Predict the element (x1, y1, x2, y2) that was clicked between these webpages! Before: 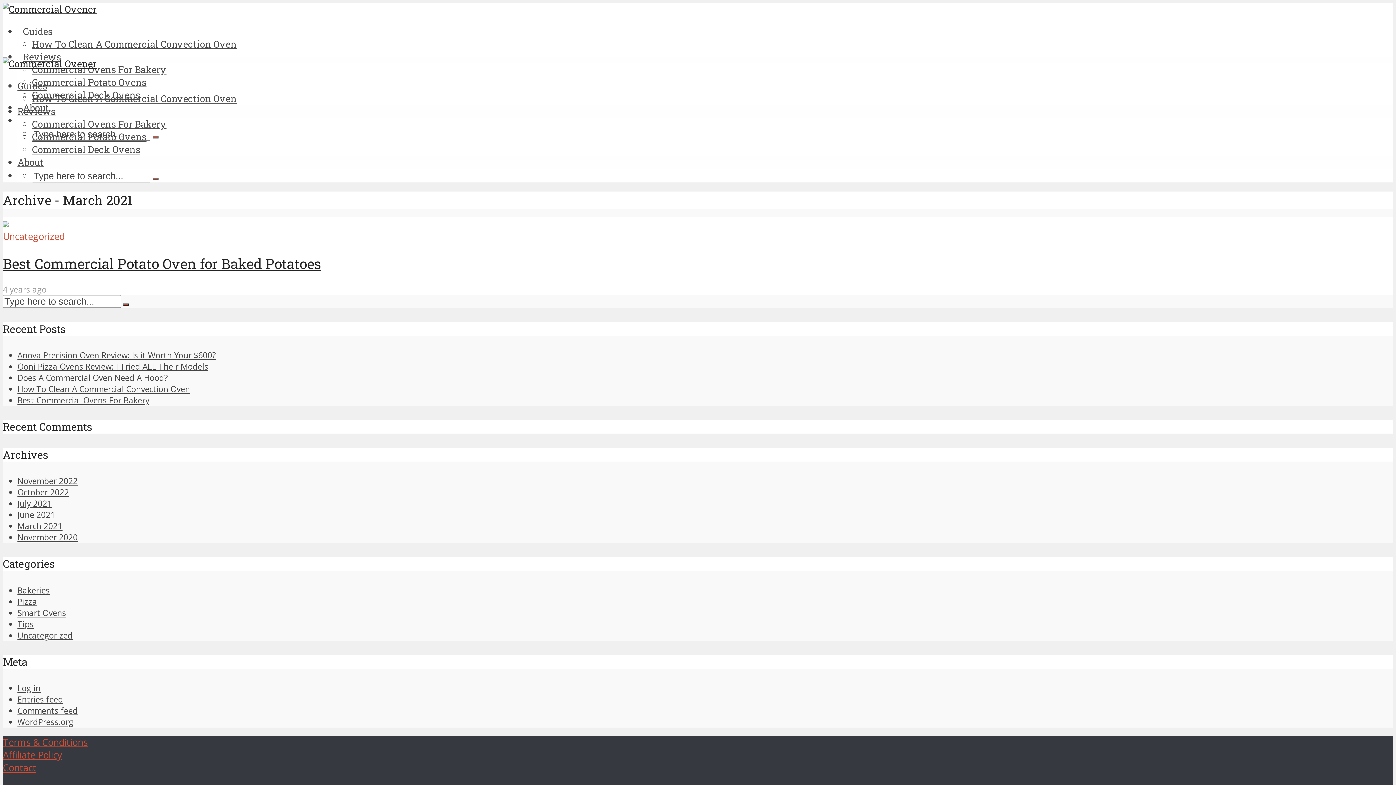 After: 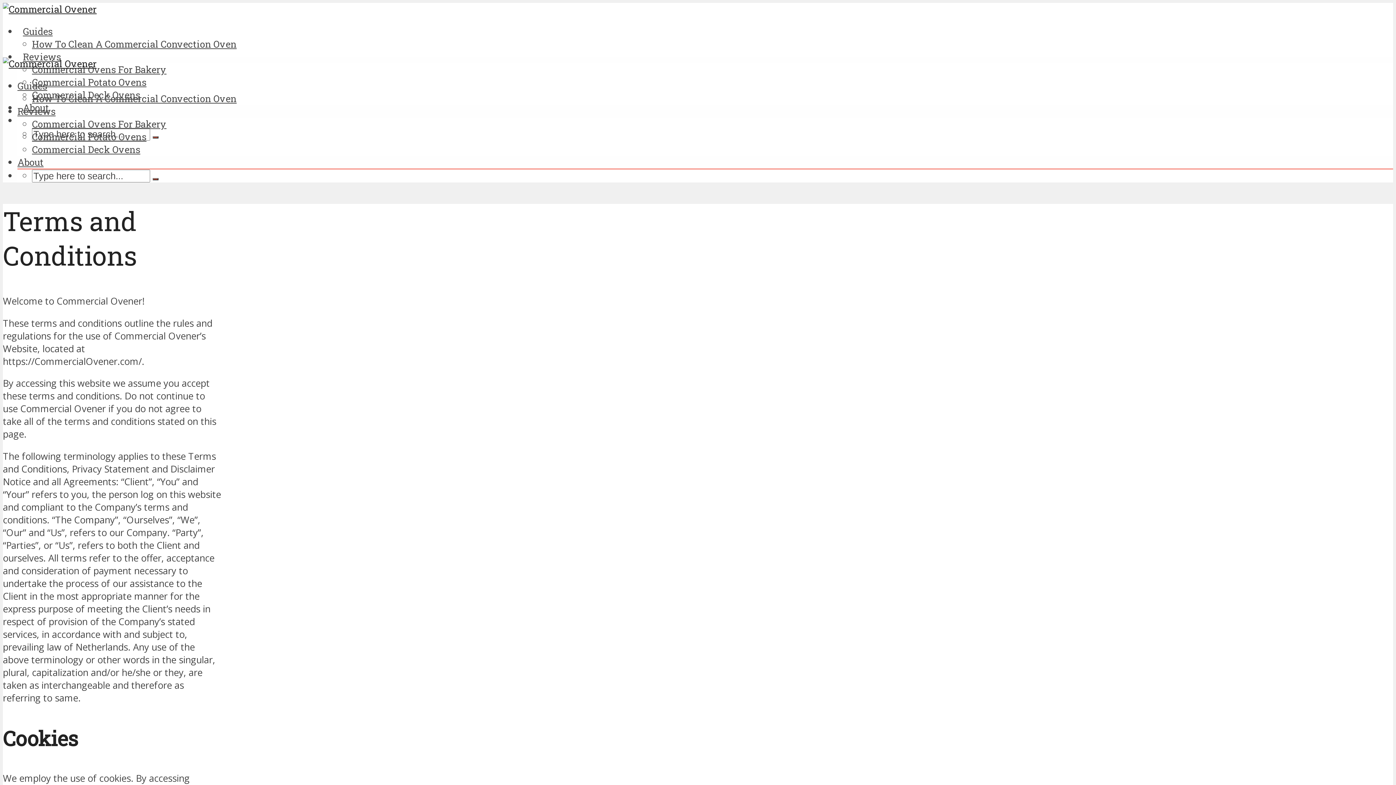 Action: bbox: (2, 736, 87, 748) label: Terms & Conditions